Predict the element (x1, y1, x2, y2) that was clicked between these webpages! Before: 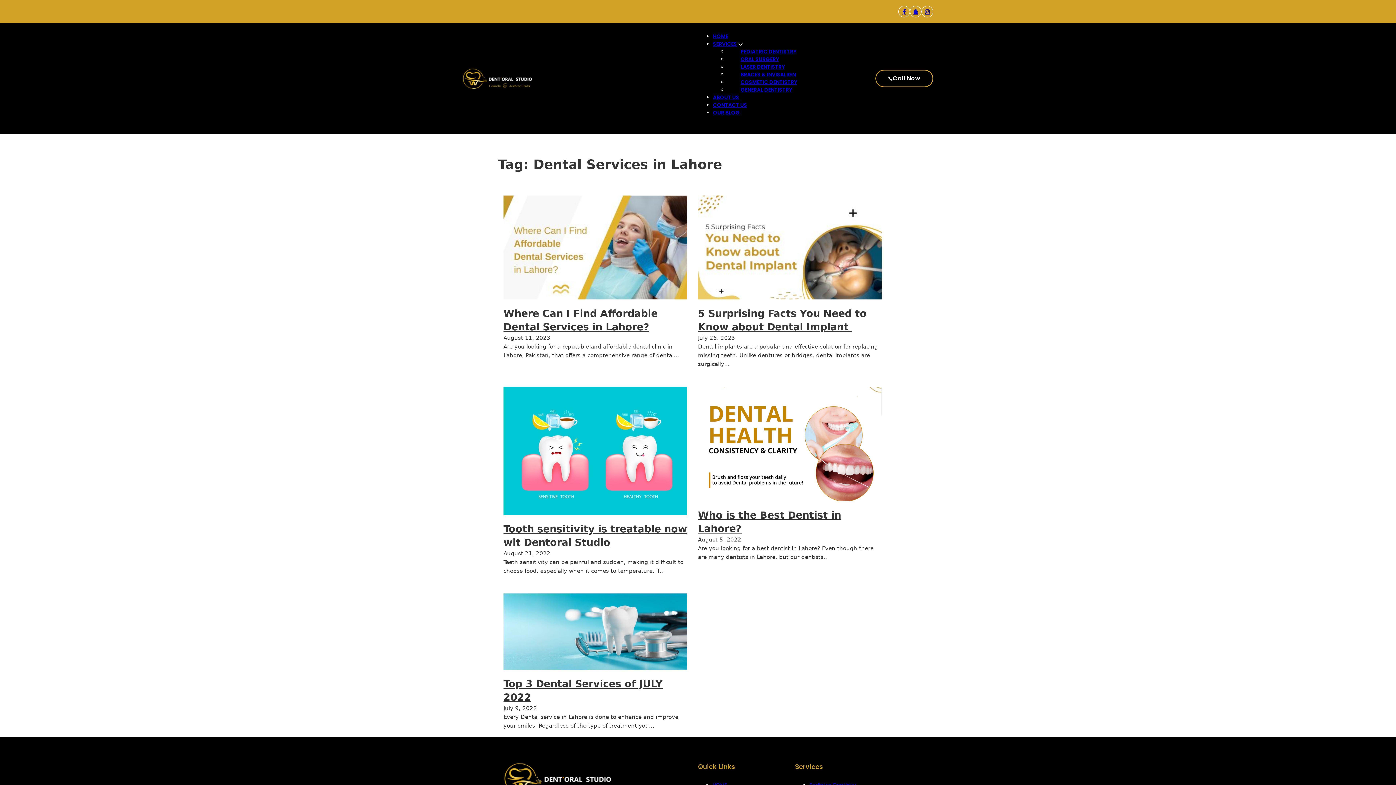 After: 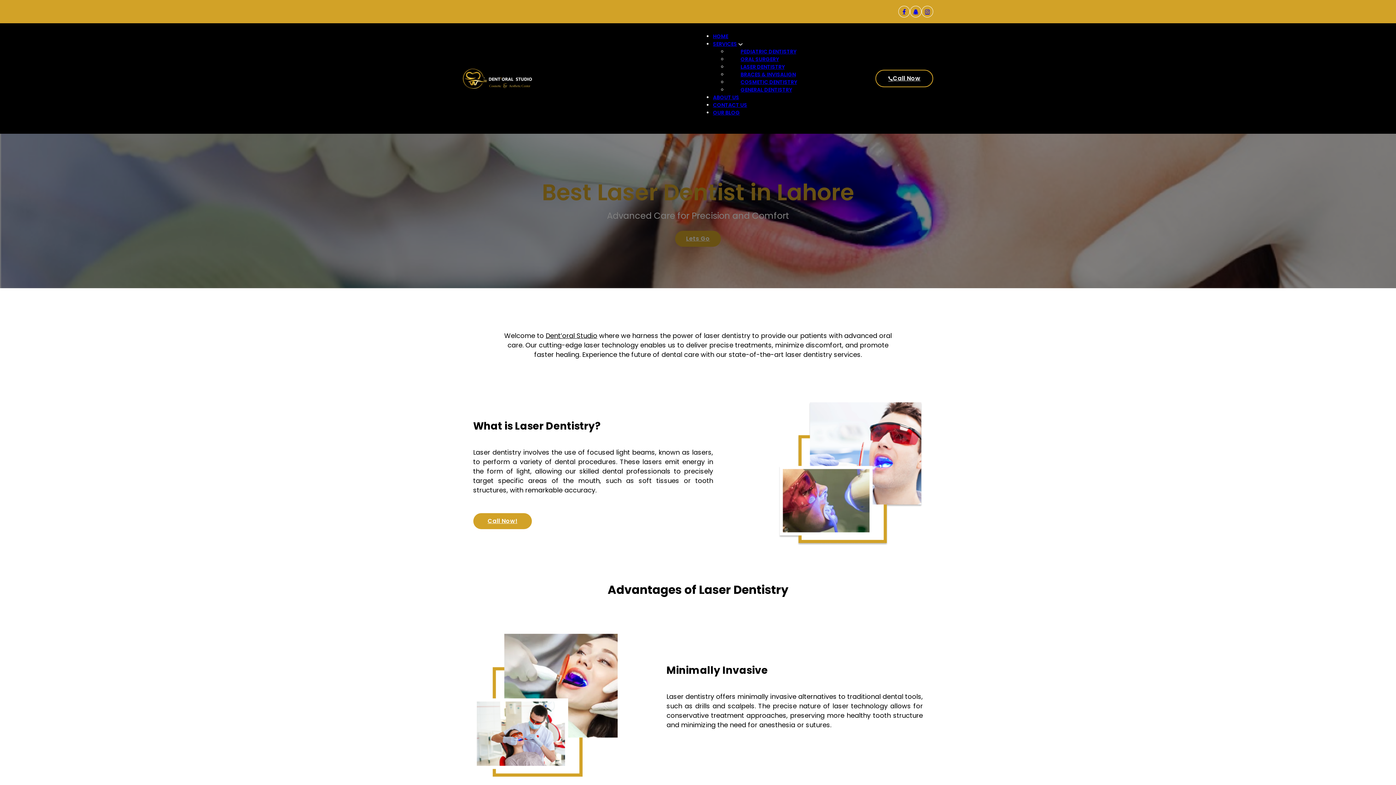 Action: bbox: (727, 63, 797, 70) label: LASER DENTISTRY